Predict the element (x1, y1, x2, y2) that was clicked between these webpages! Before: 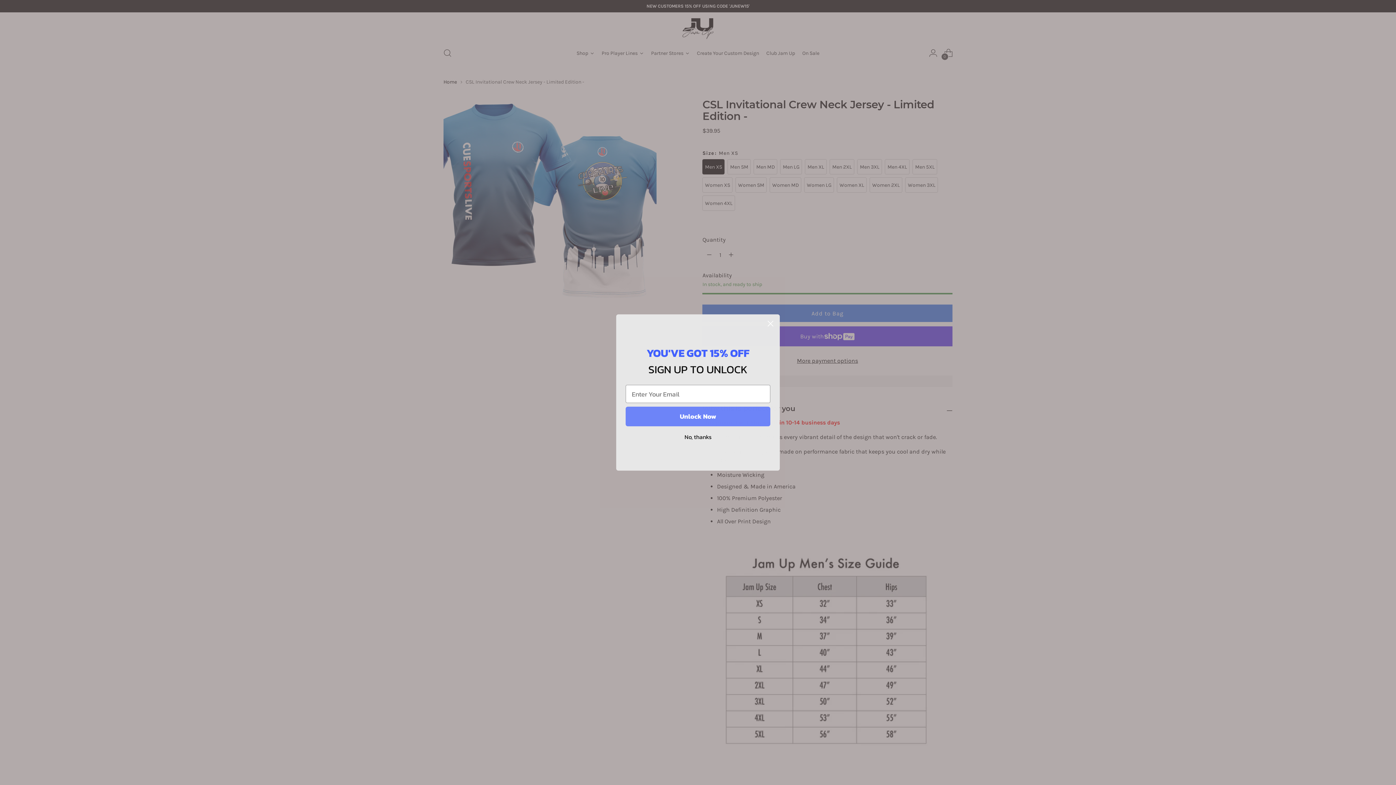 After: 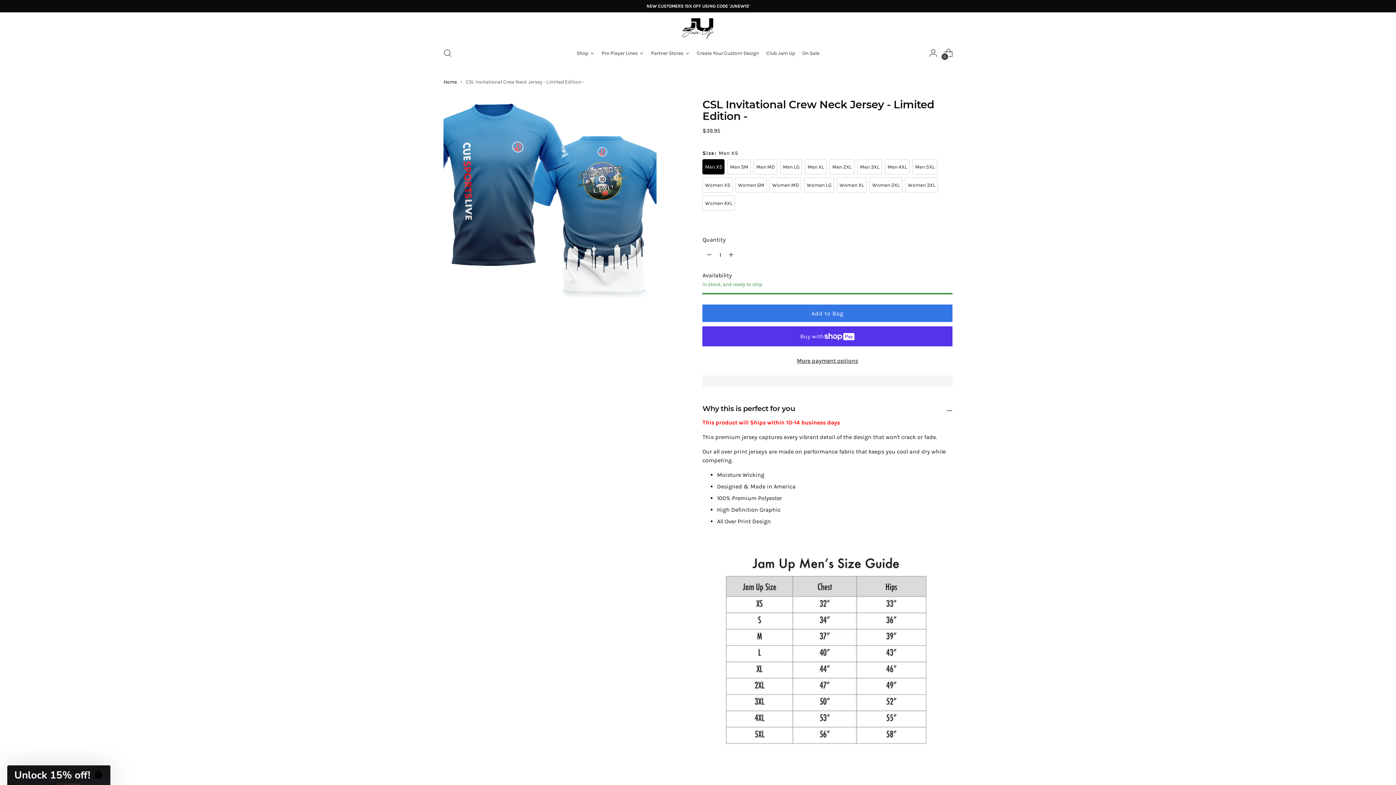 Action: bbox: (625, 430, 770, 444) label: No, thanks